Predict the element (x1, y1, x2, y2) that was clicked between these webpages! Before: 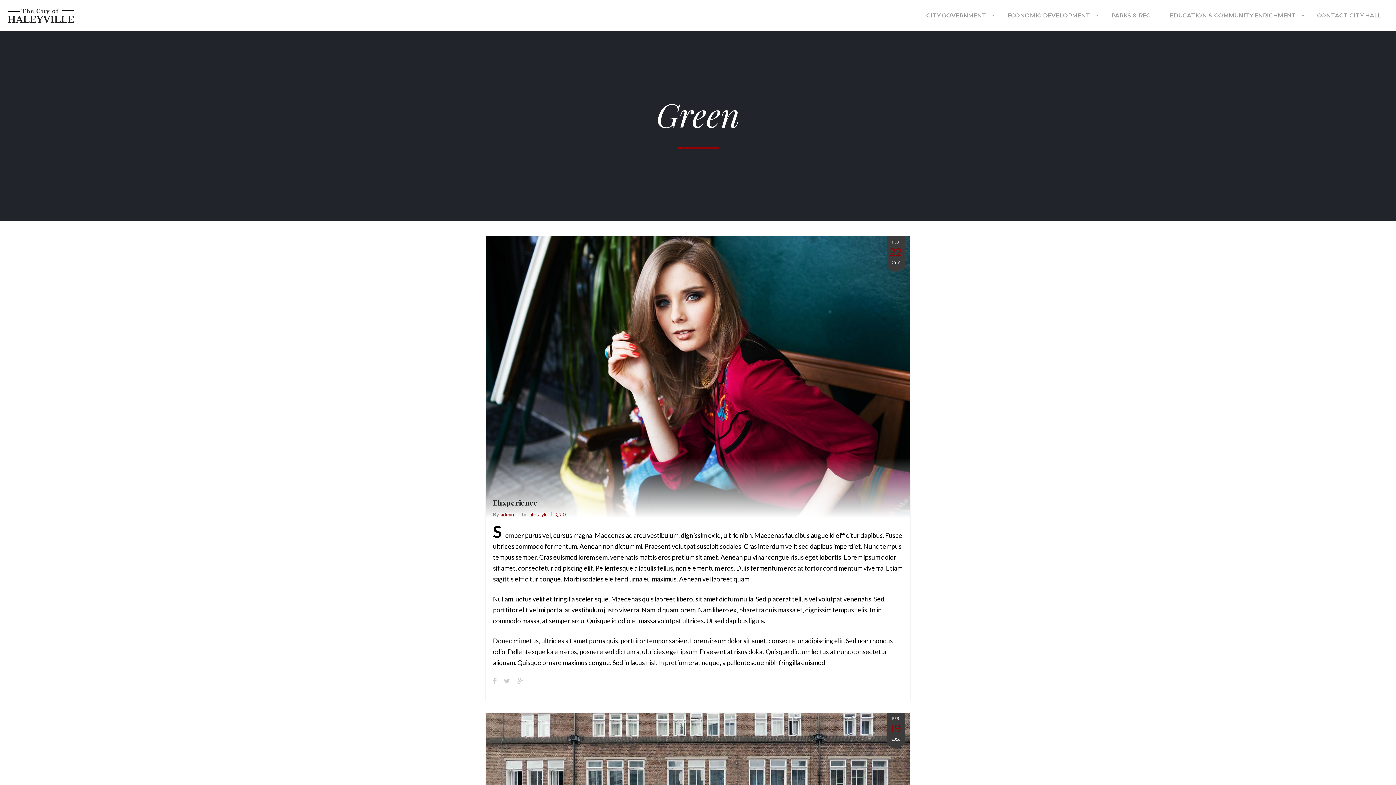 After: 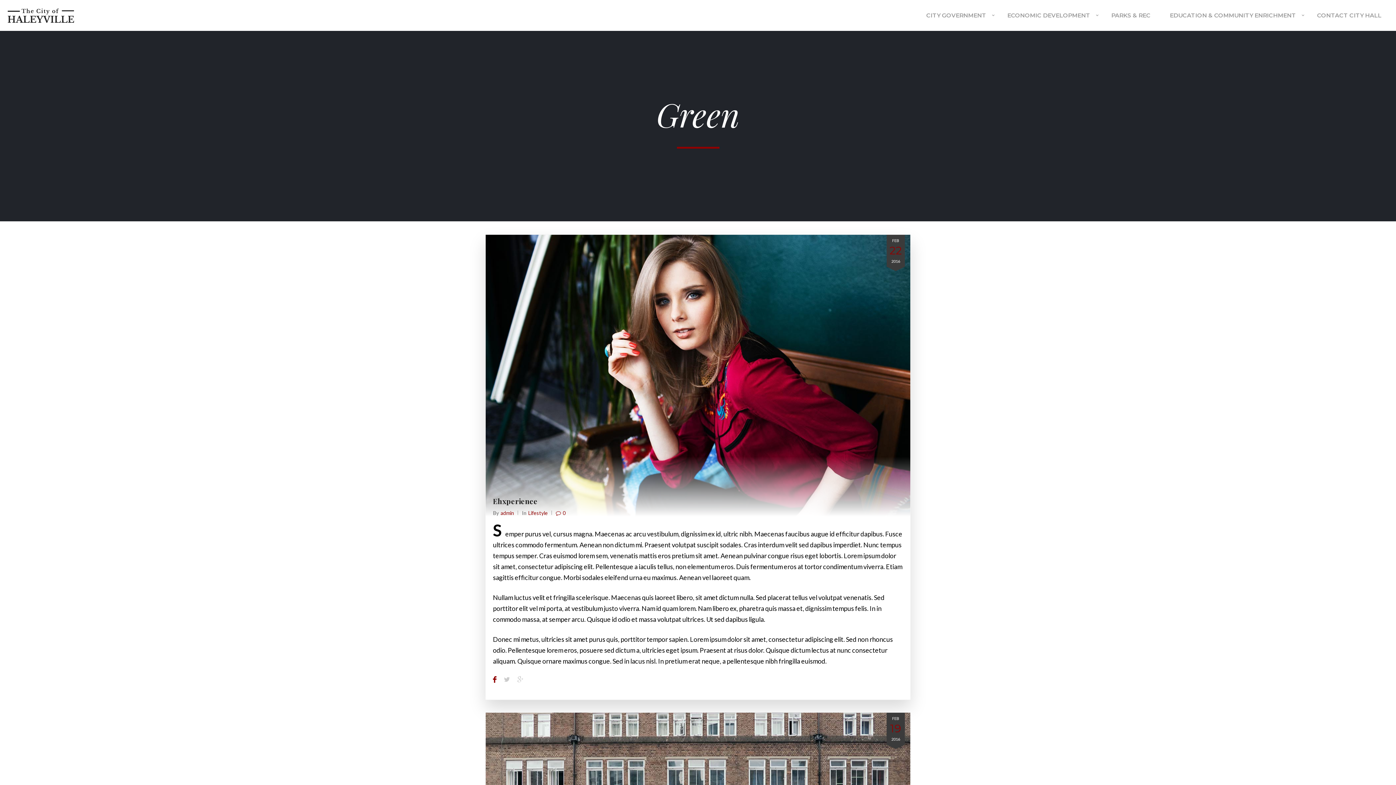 Action: bbox: (493, 675, 500, 687)